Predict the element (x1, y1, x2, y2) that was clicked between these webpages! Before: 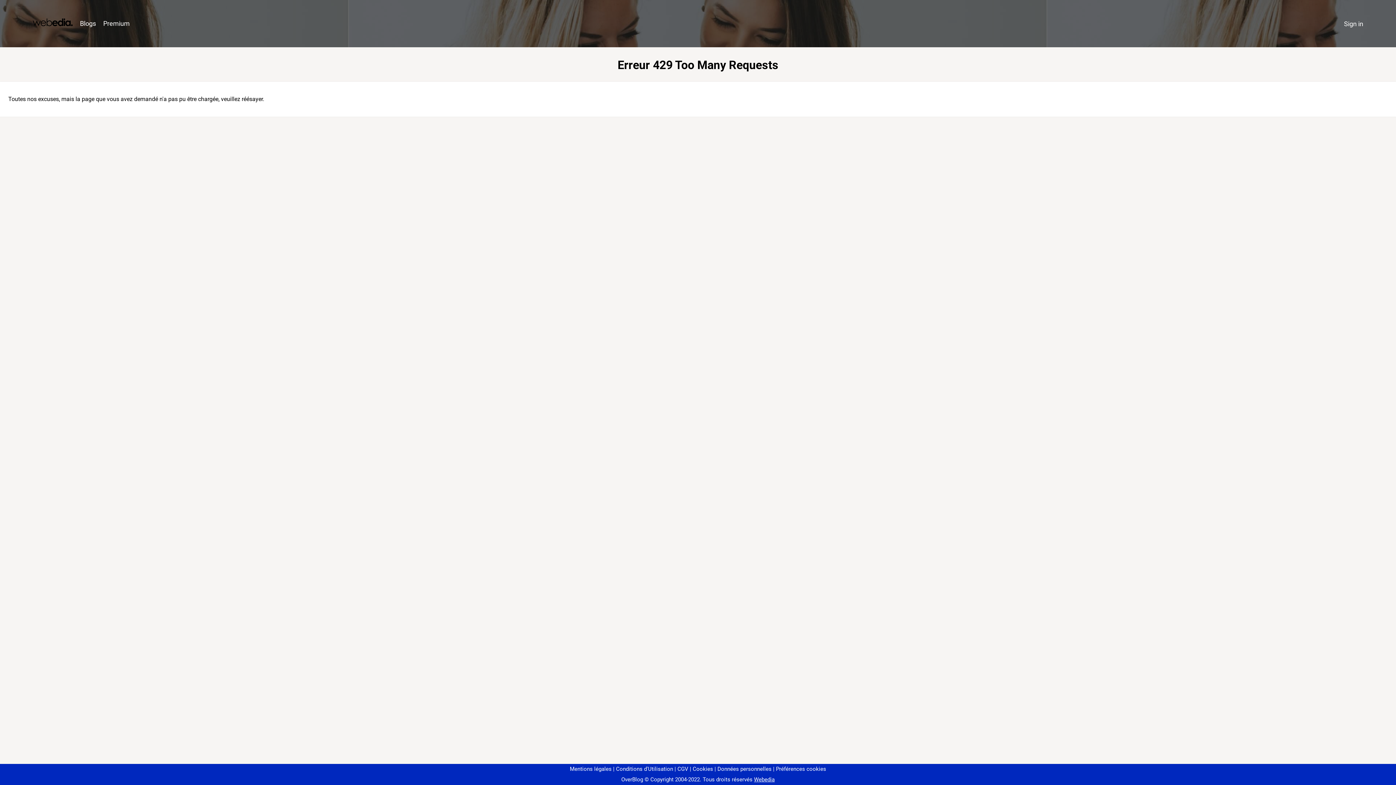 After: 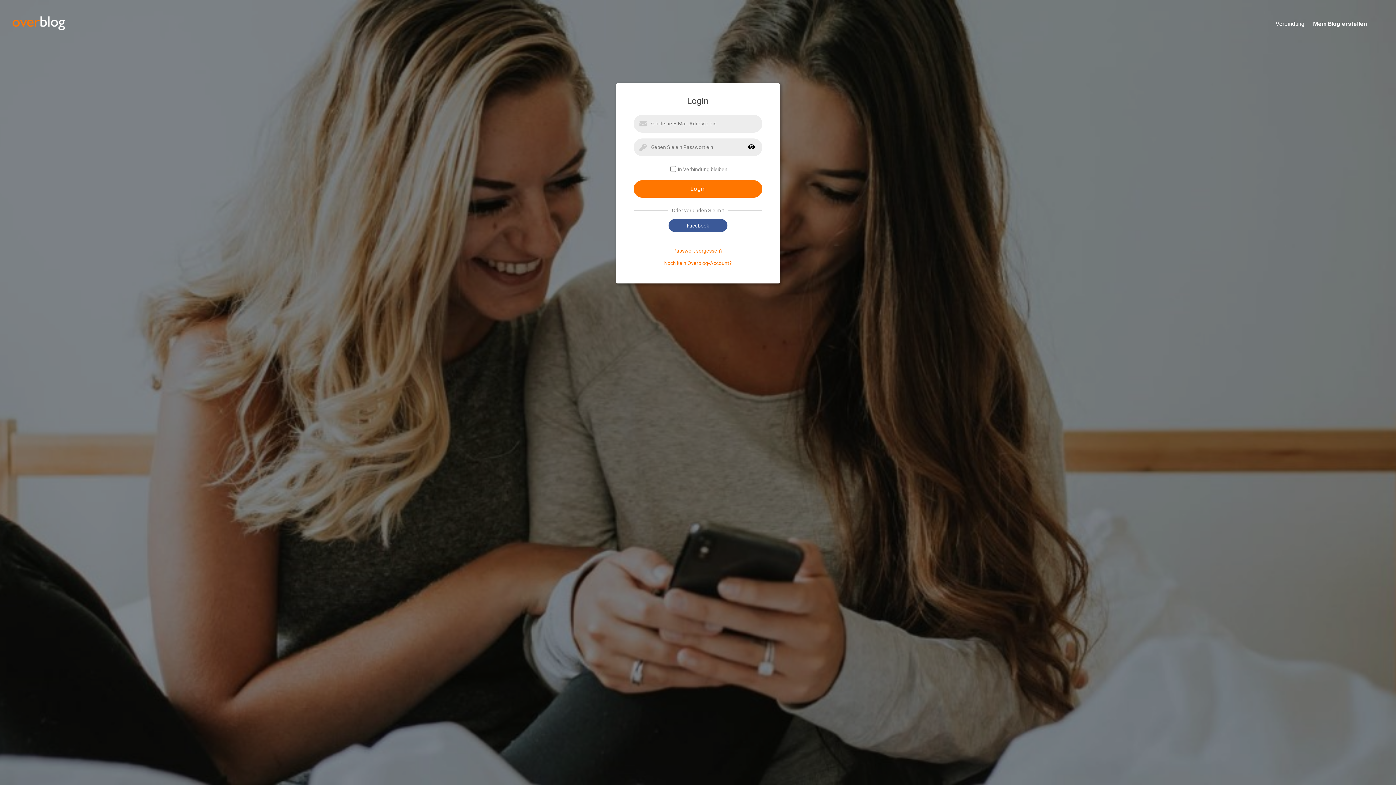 Action: label: Sign in bbox: (1340, 16, 1367, 31)